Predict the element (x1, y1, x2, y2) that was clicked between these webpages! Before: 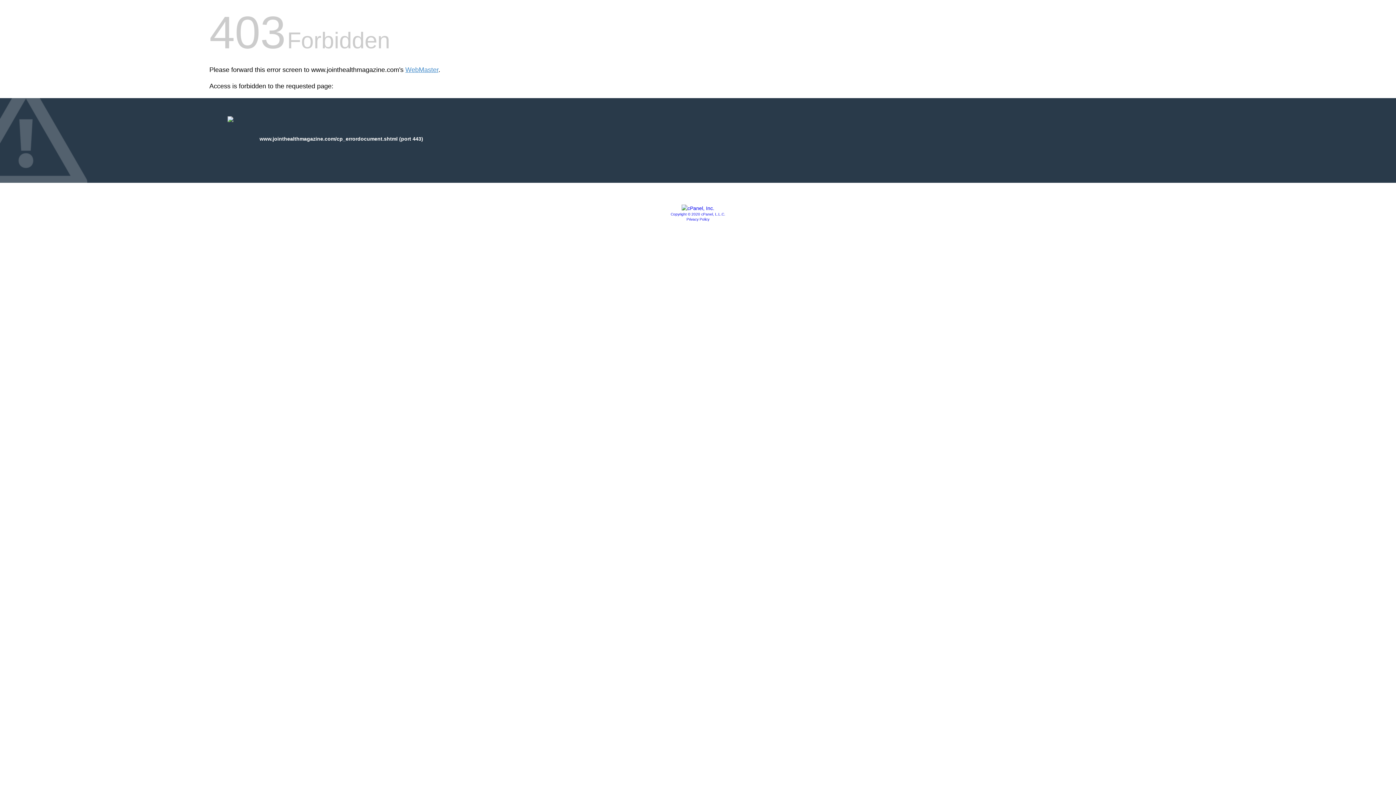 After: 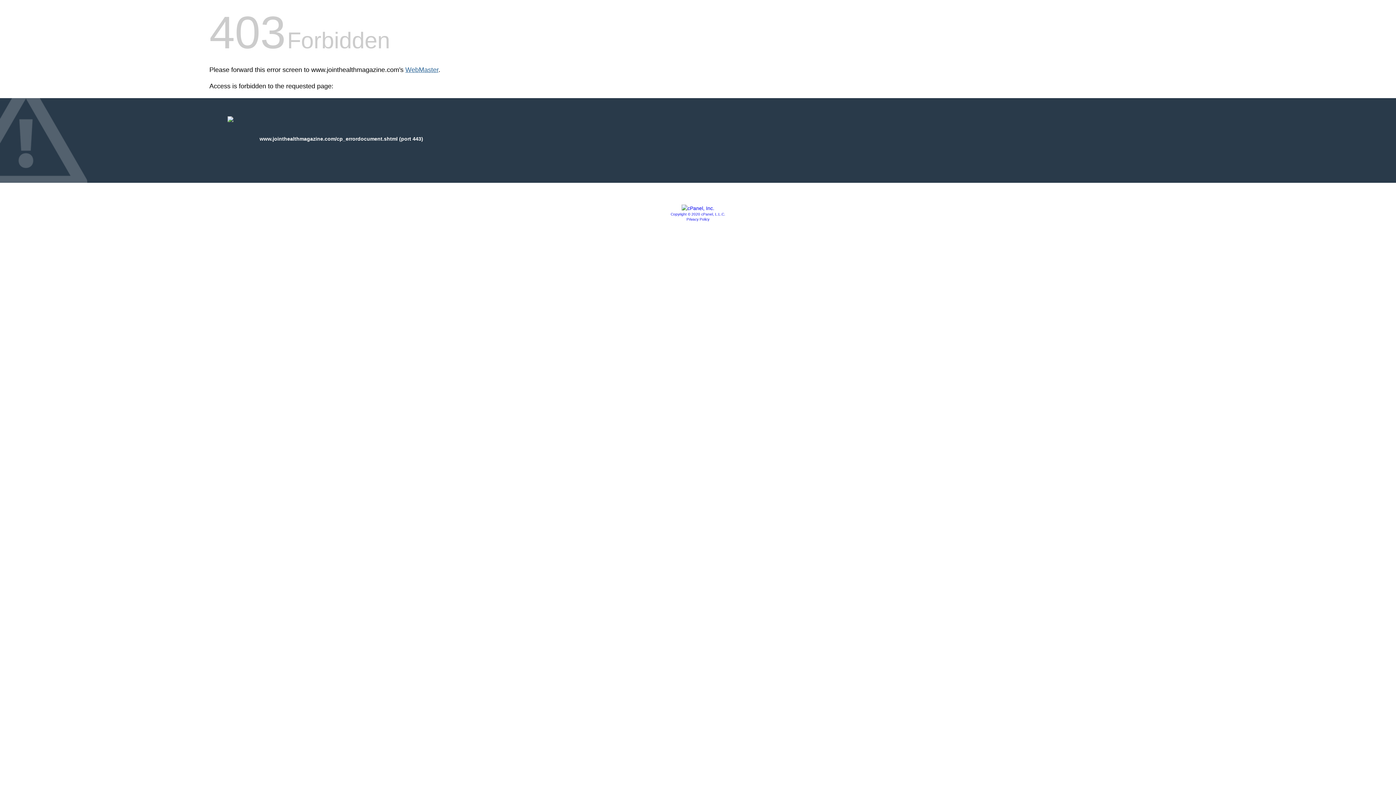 Action: label: WebMaster bbox: (405, 66, 438, 73)